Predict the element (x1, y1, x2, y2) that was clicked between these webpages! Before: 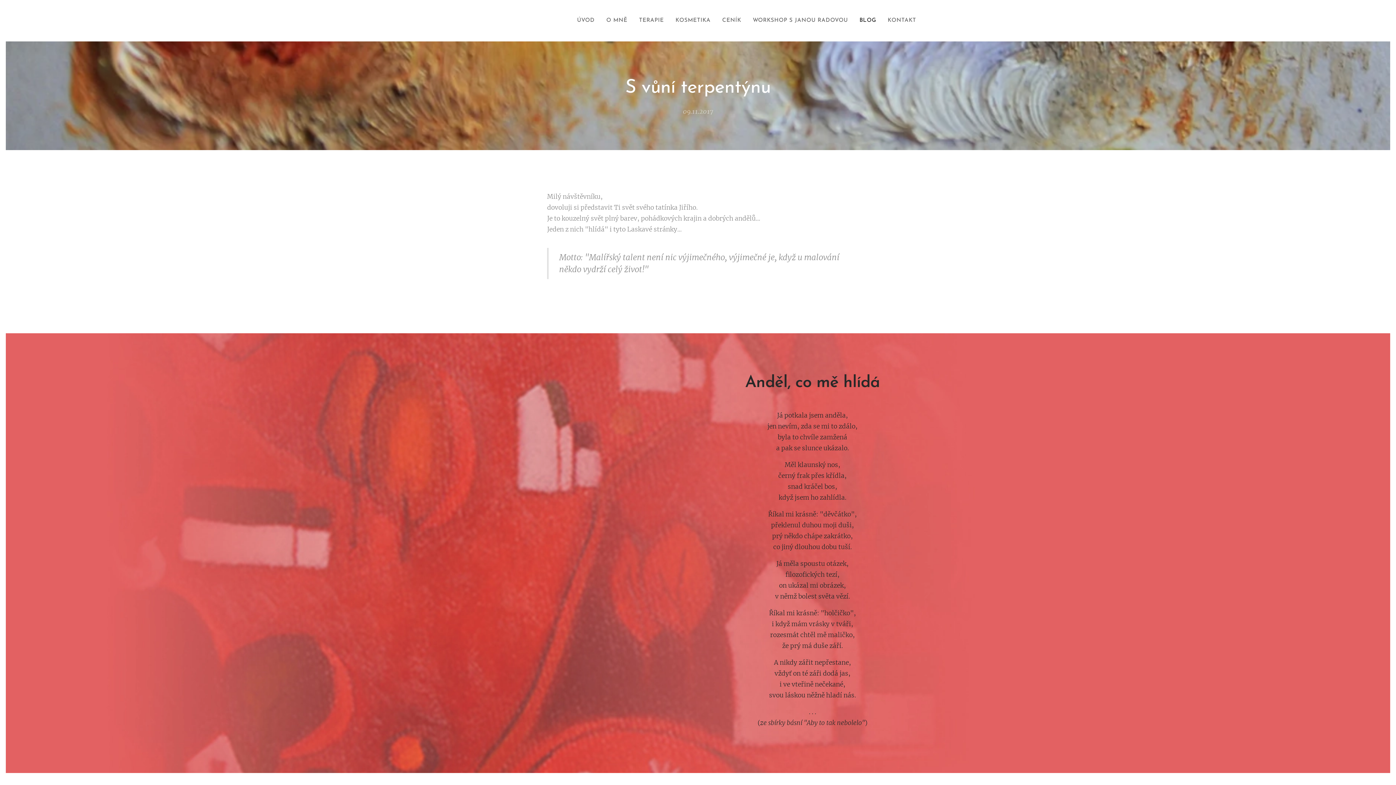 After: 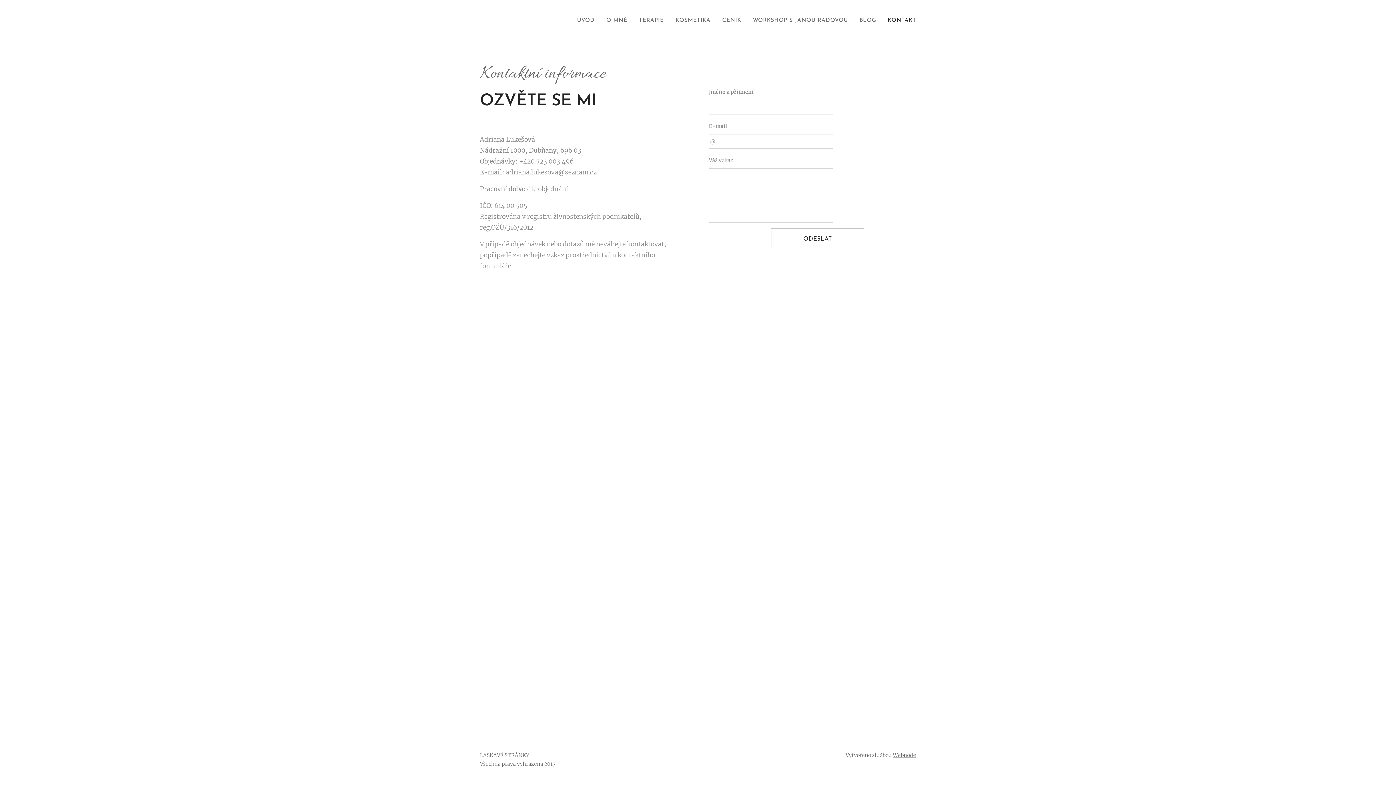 Action: bbox: (882, 11, 916, 29) label: KONTAKT